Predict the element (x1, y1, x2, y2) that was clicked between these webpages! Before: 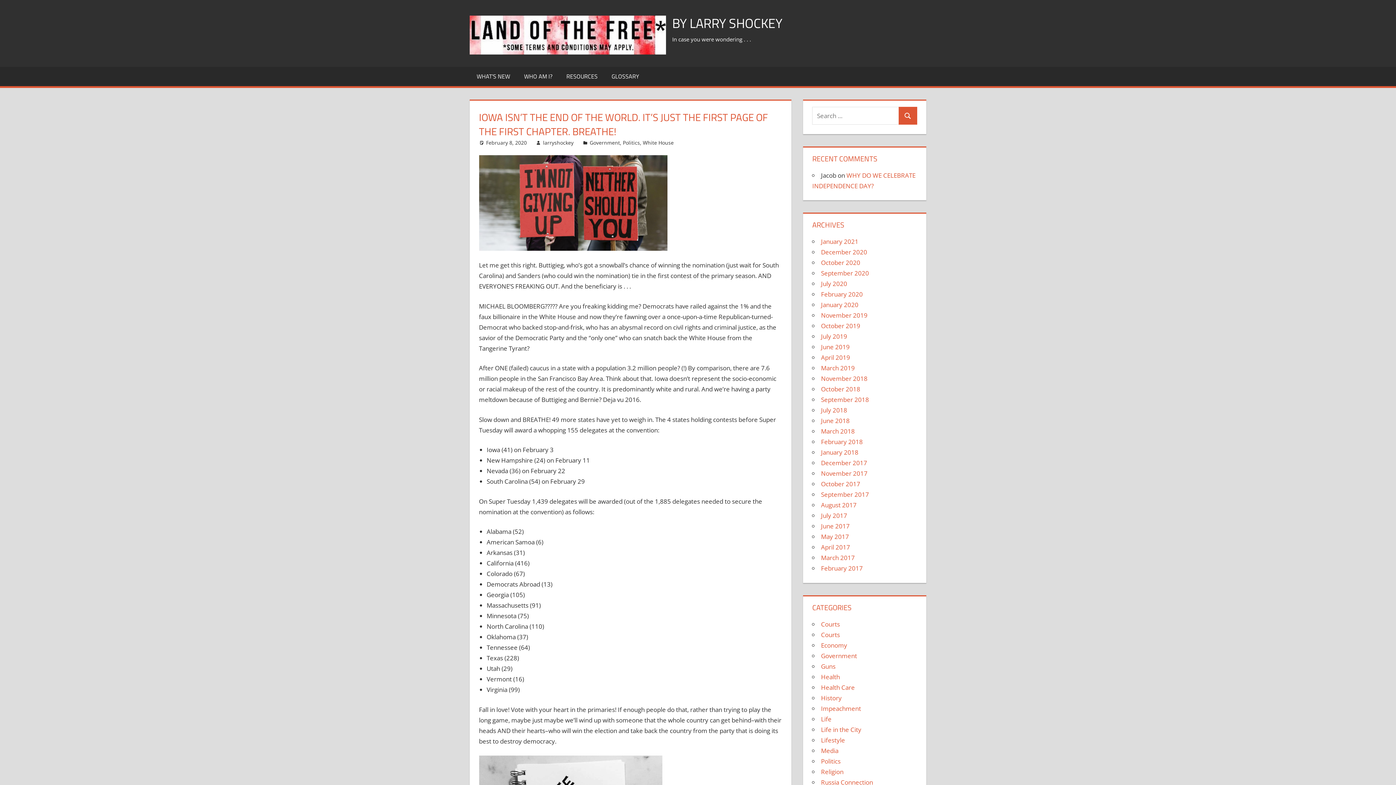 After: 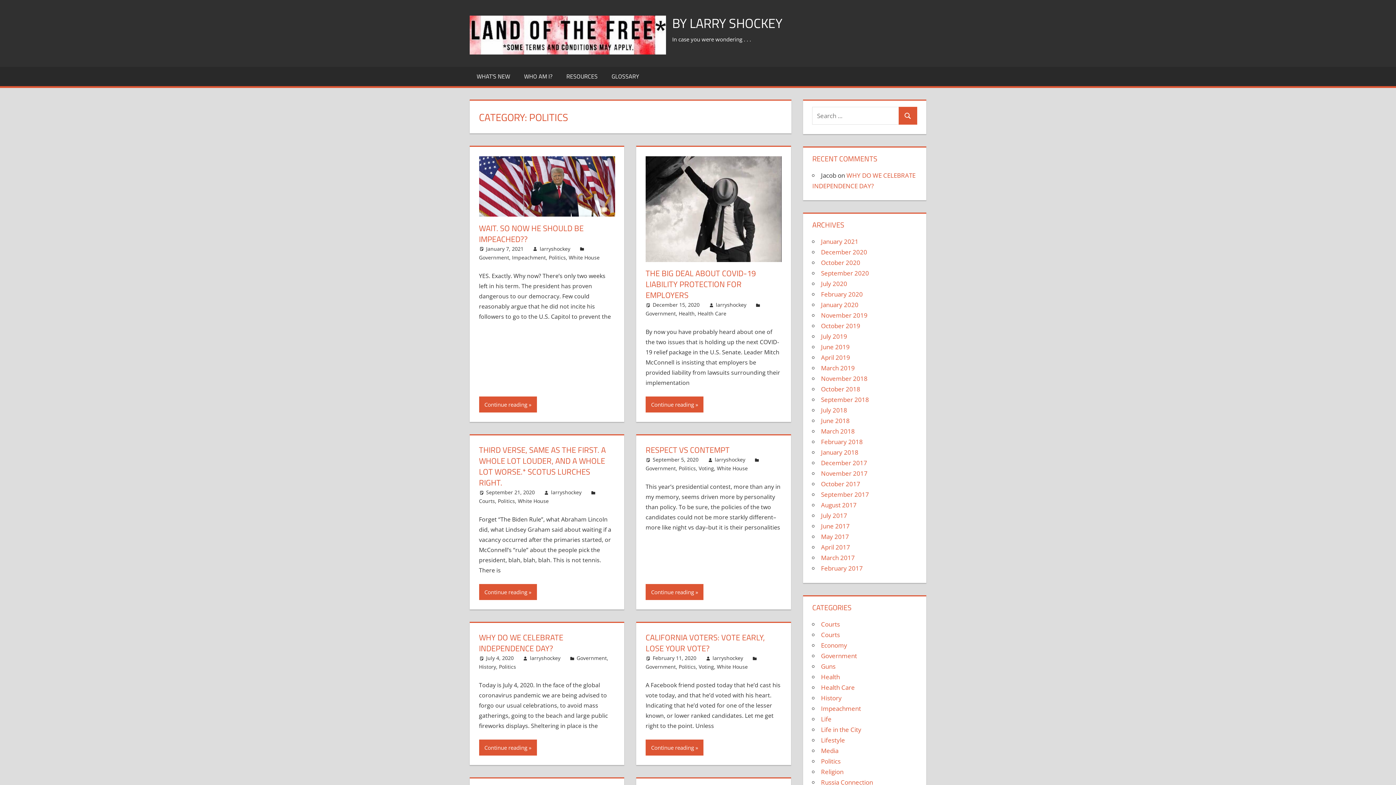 Action: label: Politics bbox: (623, 139, 640, 146)